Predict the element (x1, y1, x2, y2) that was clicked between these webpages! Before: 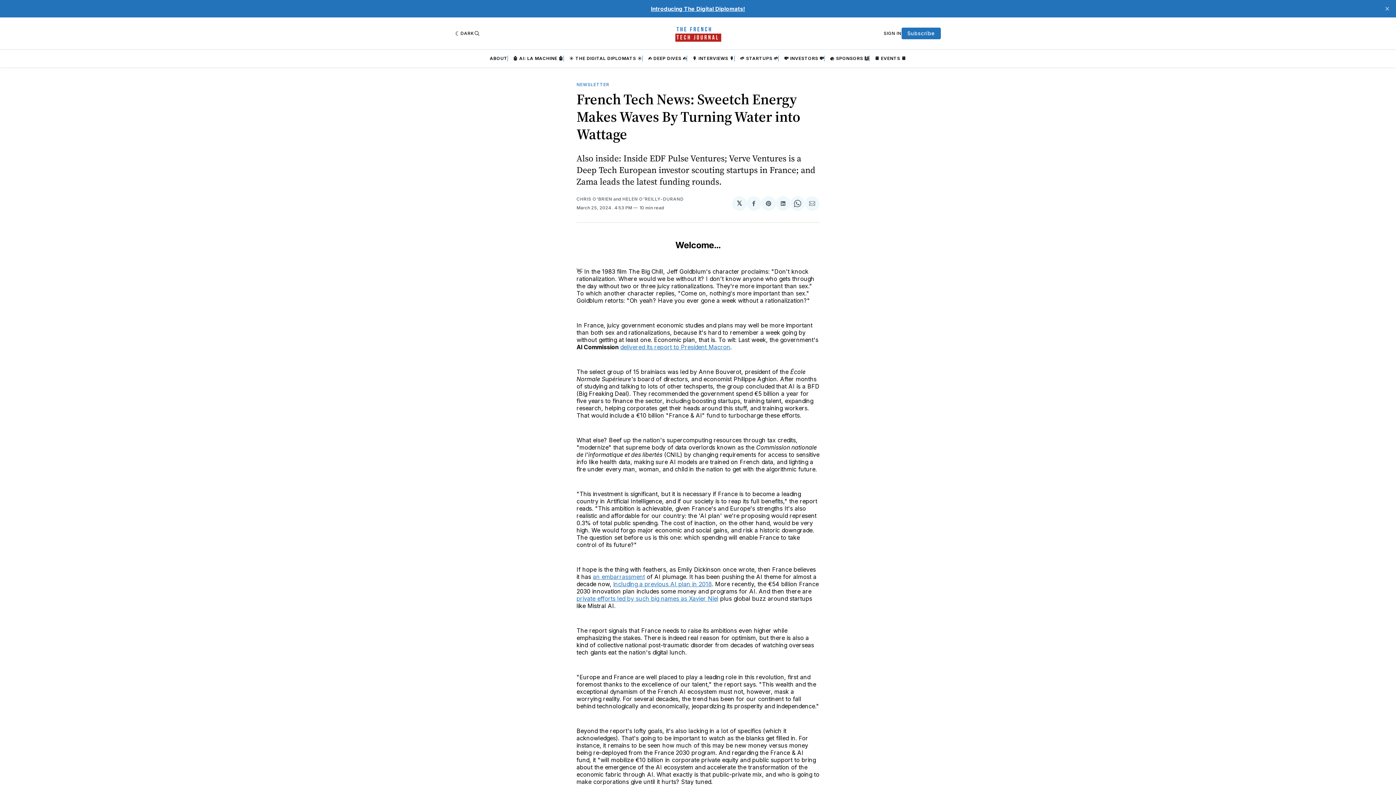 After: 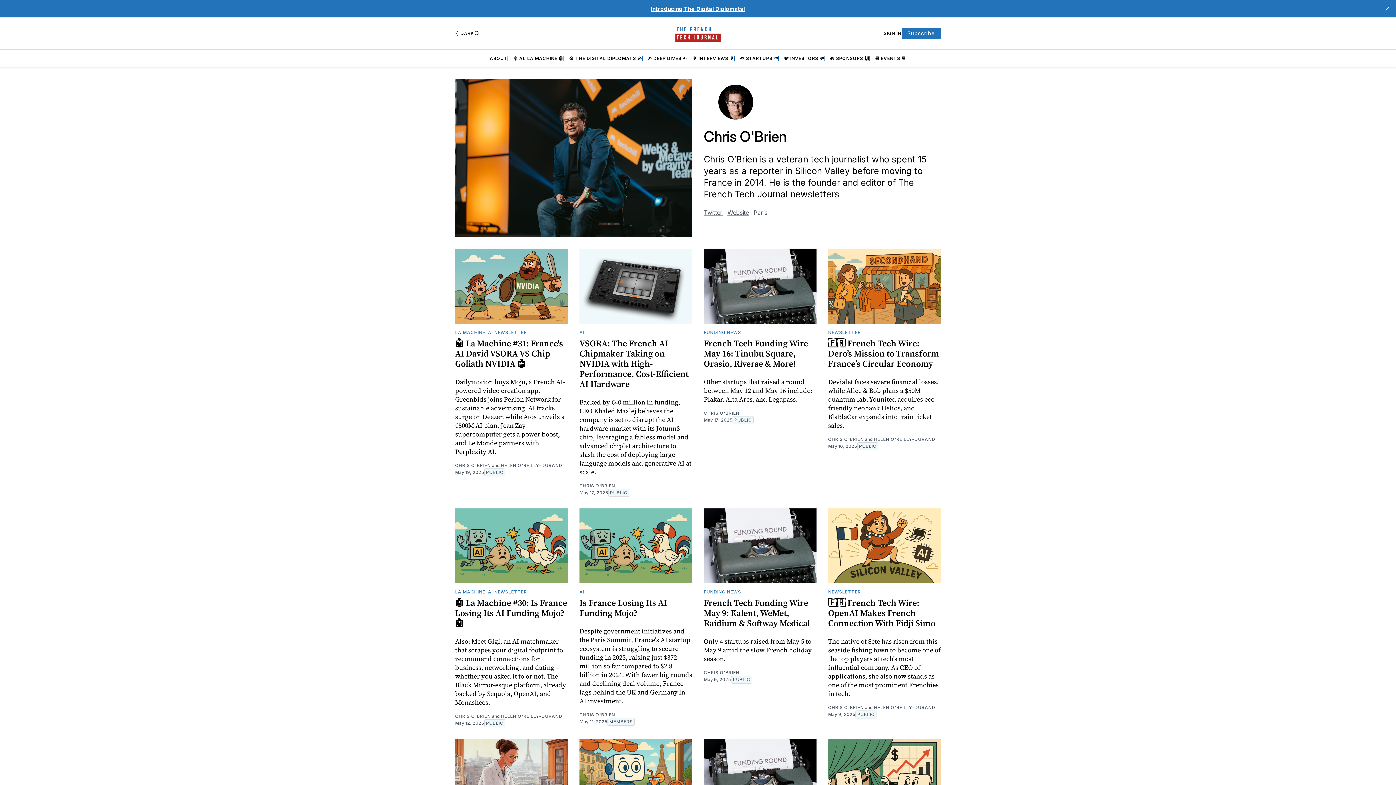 Action: bbox: (576, 196, 612, 202) label: CHRIS O'BRIEN